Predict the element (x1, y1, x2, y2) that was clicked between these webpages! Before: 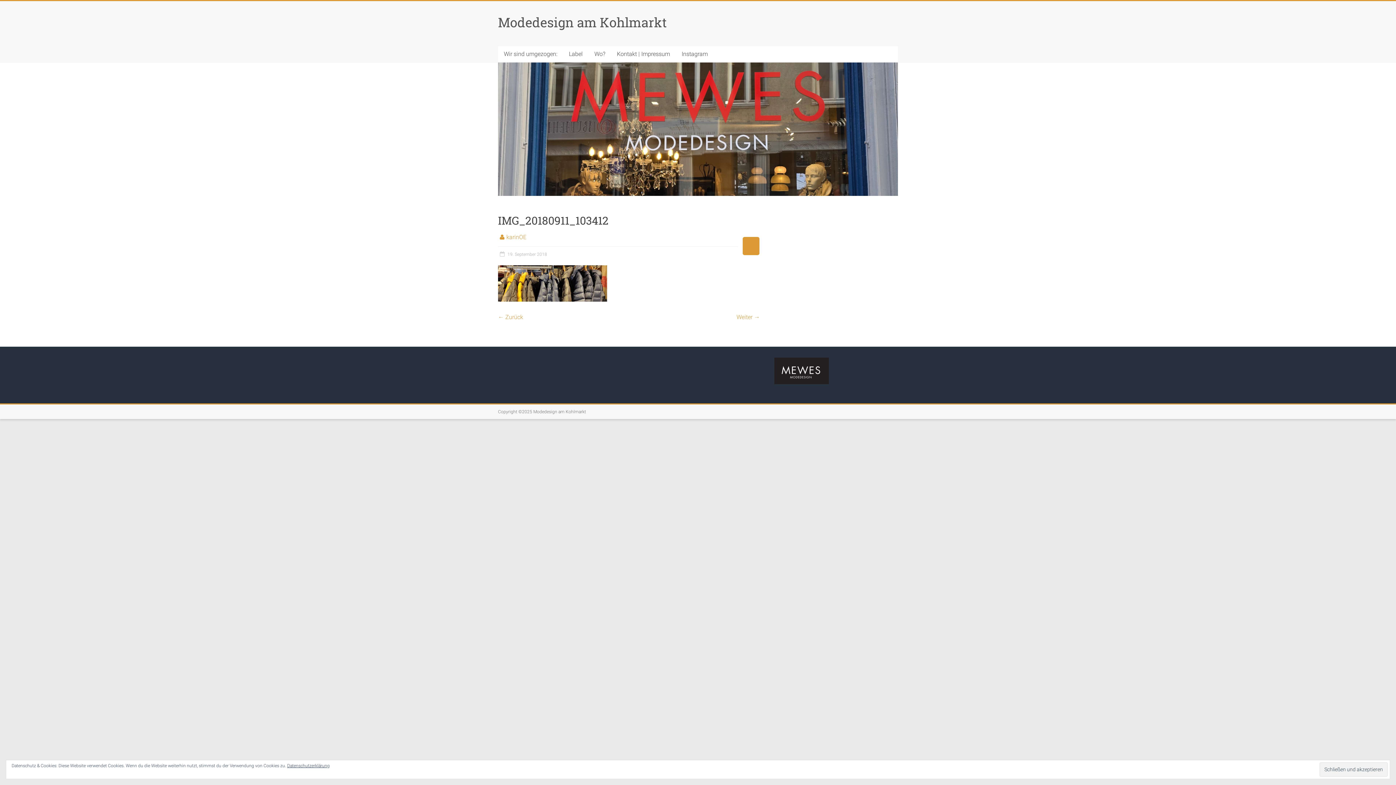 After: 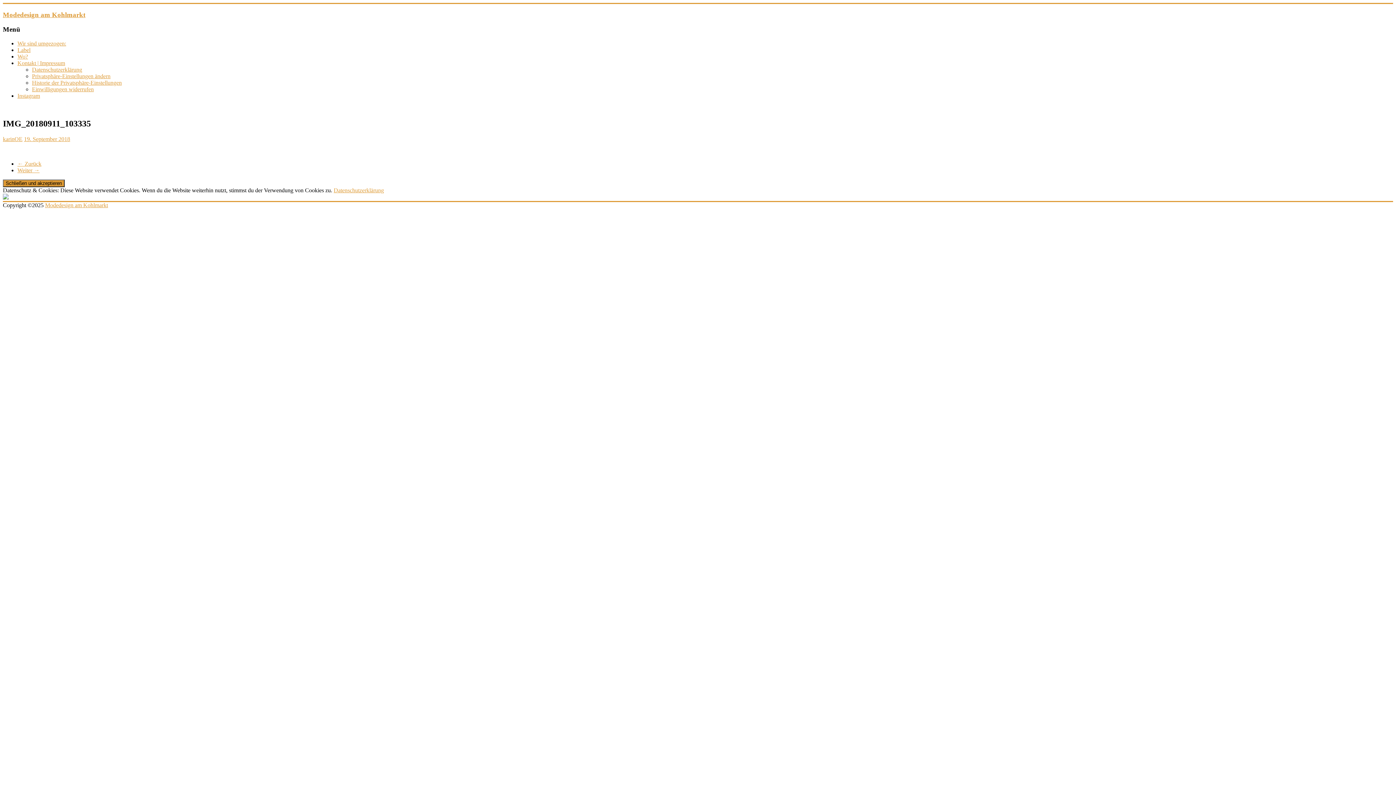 Action: bbox: (498, 311, 523, 322) label: ← Zurück